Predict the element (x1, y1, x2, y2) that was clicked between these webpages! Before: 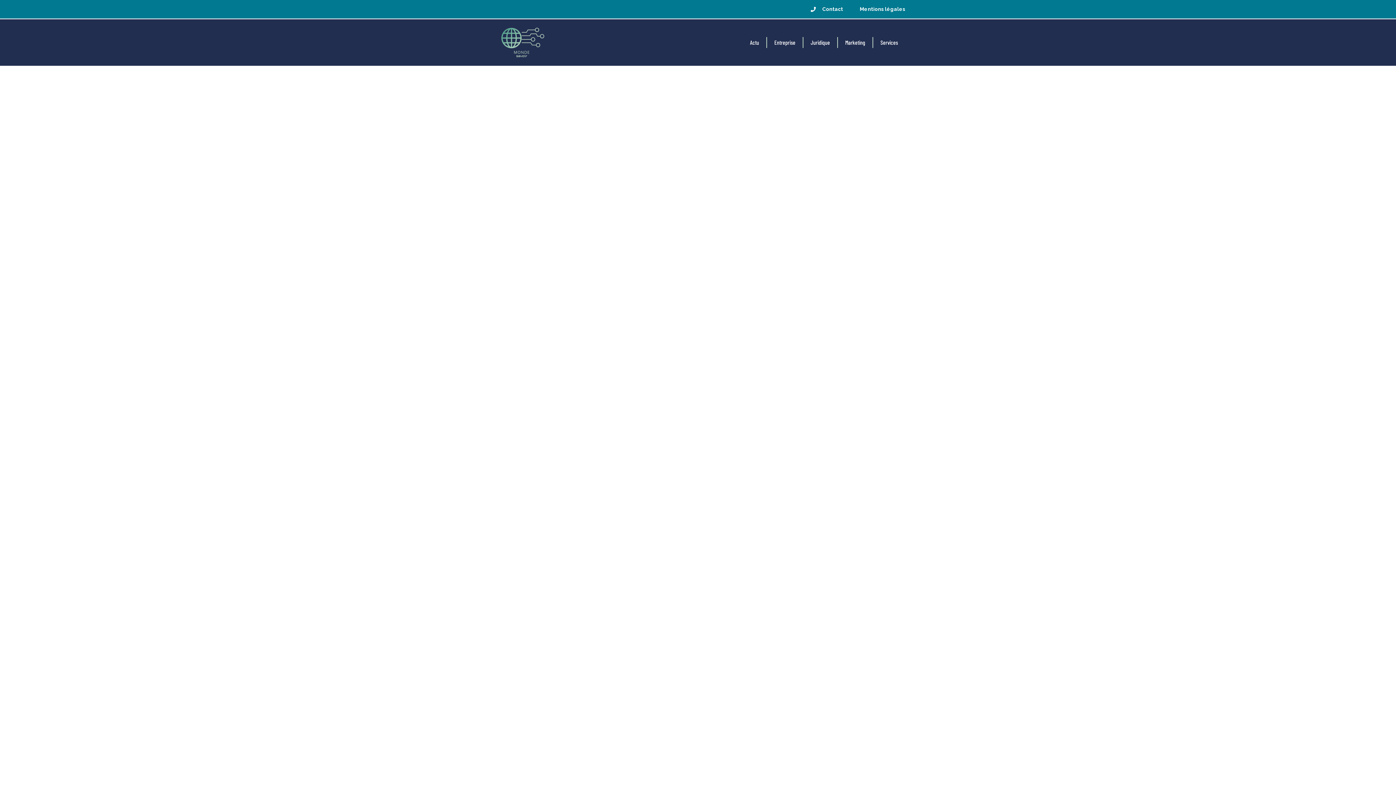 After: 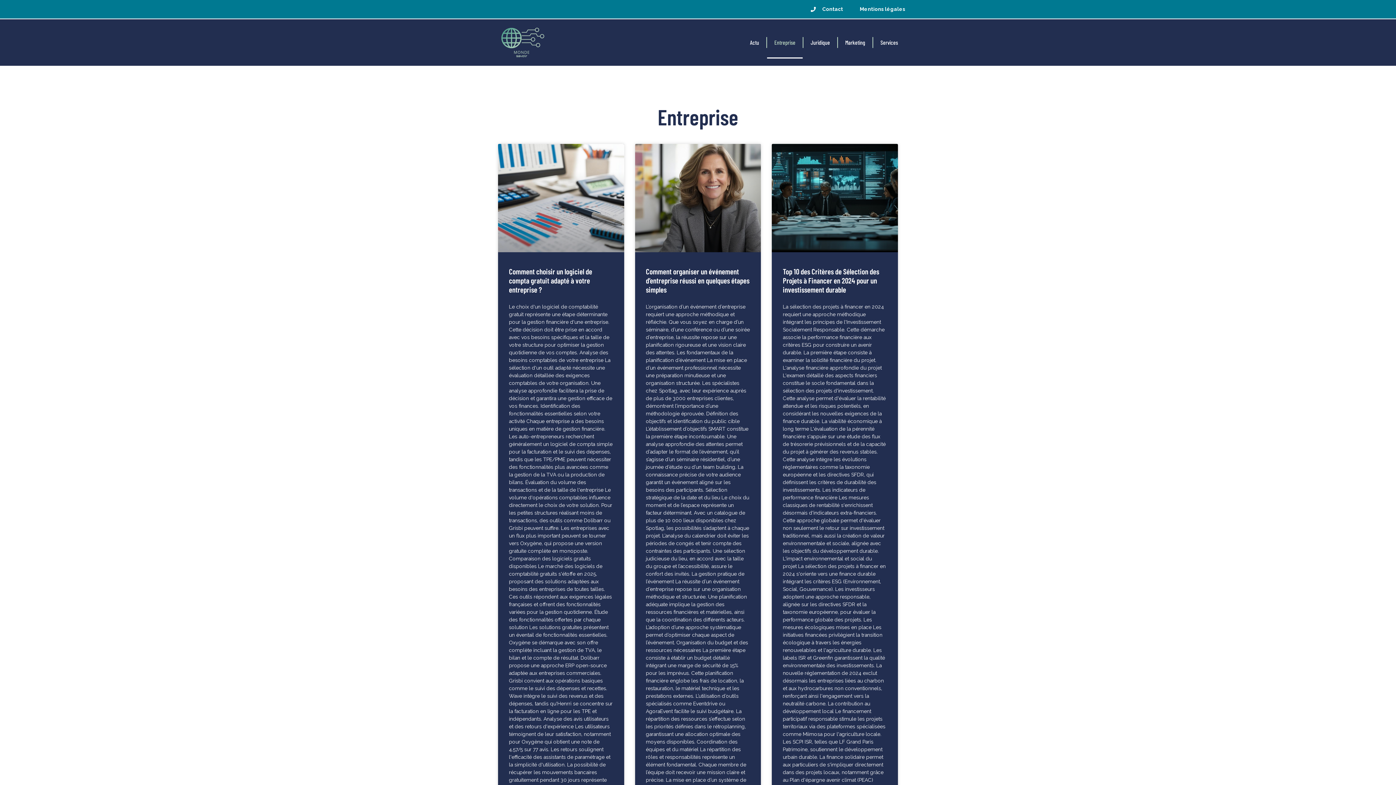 Action: bbox: (767, 26, 802, 58) label: Entreprise